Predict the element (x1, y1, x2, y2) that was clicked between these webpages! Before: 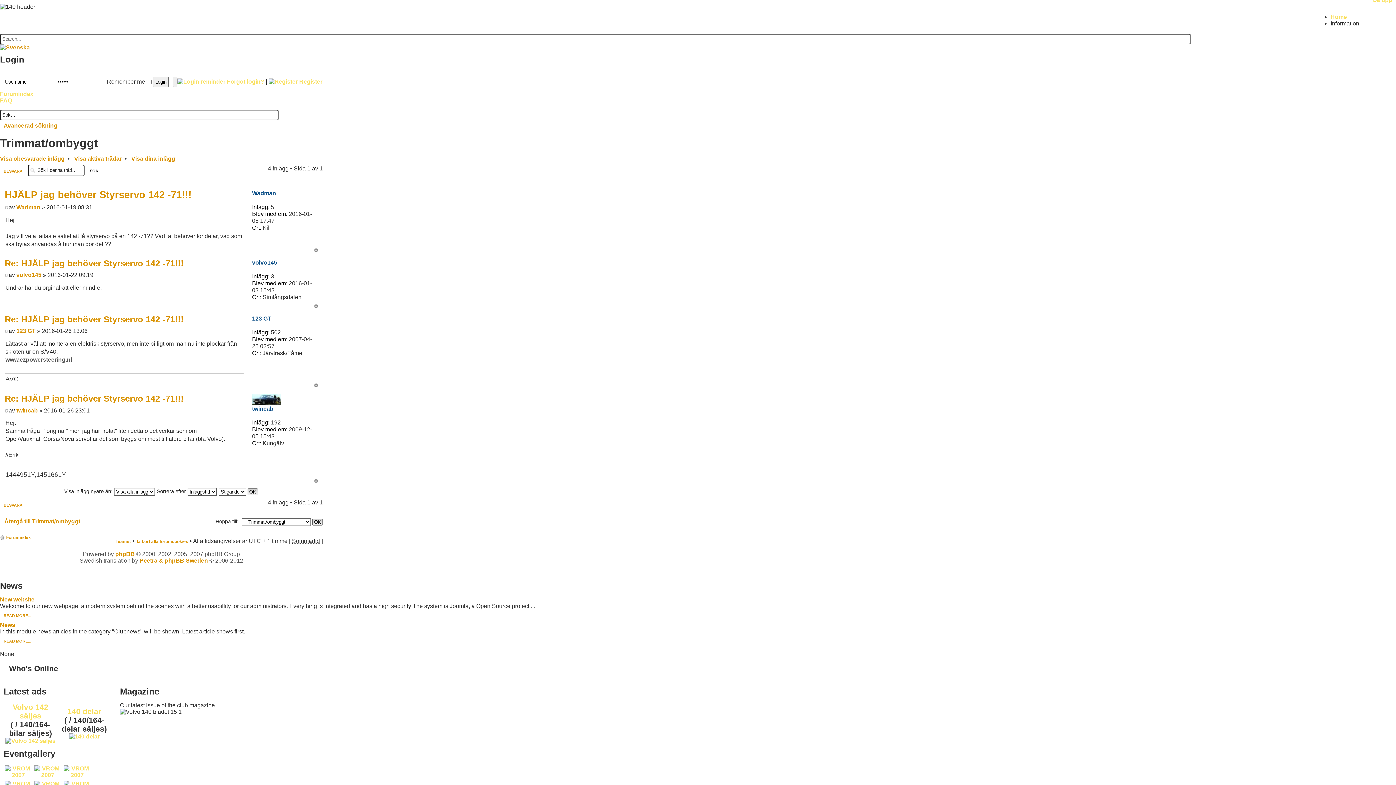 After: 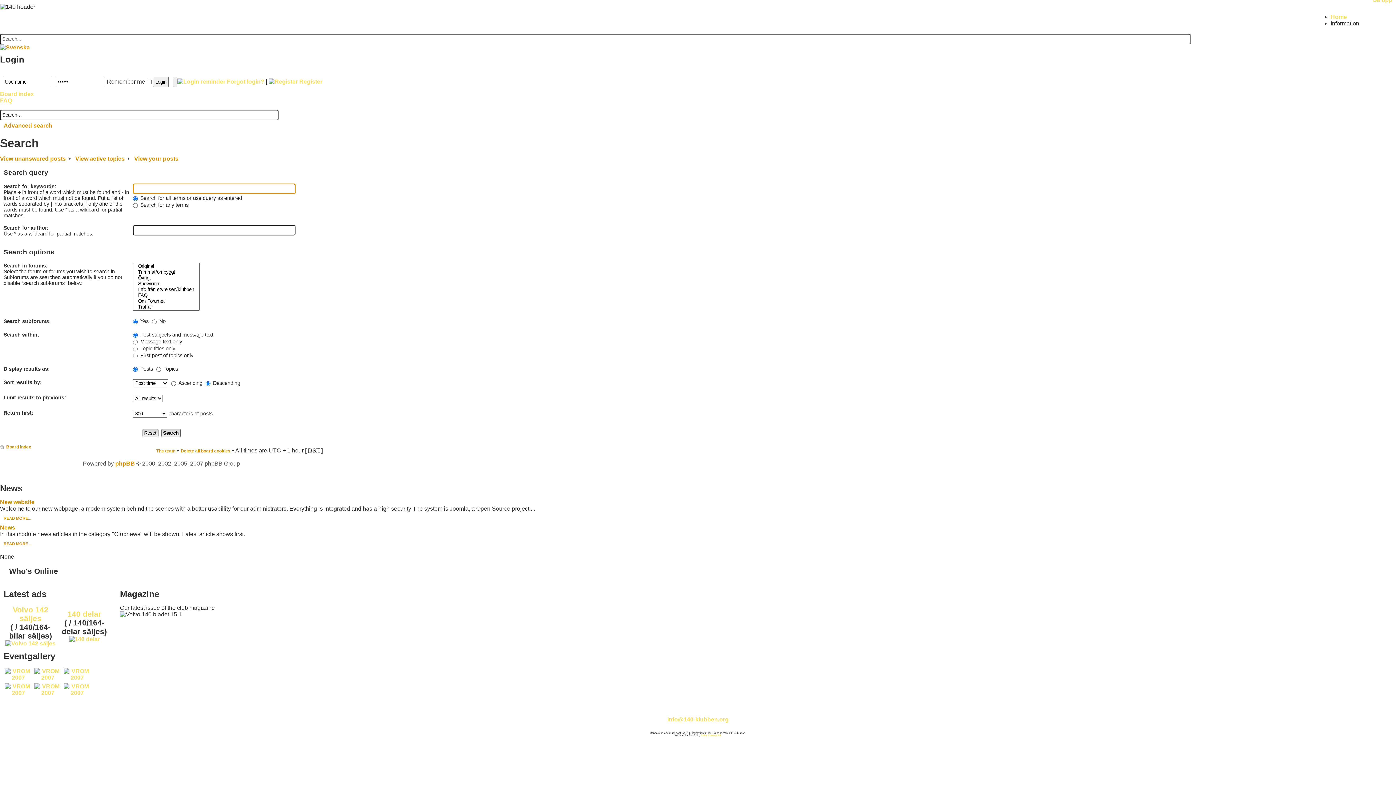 Action: label: Avancerad sökning bbox: (3, 122, 57, 128)